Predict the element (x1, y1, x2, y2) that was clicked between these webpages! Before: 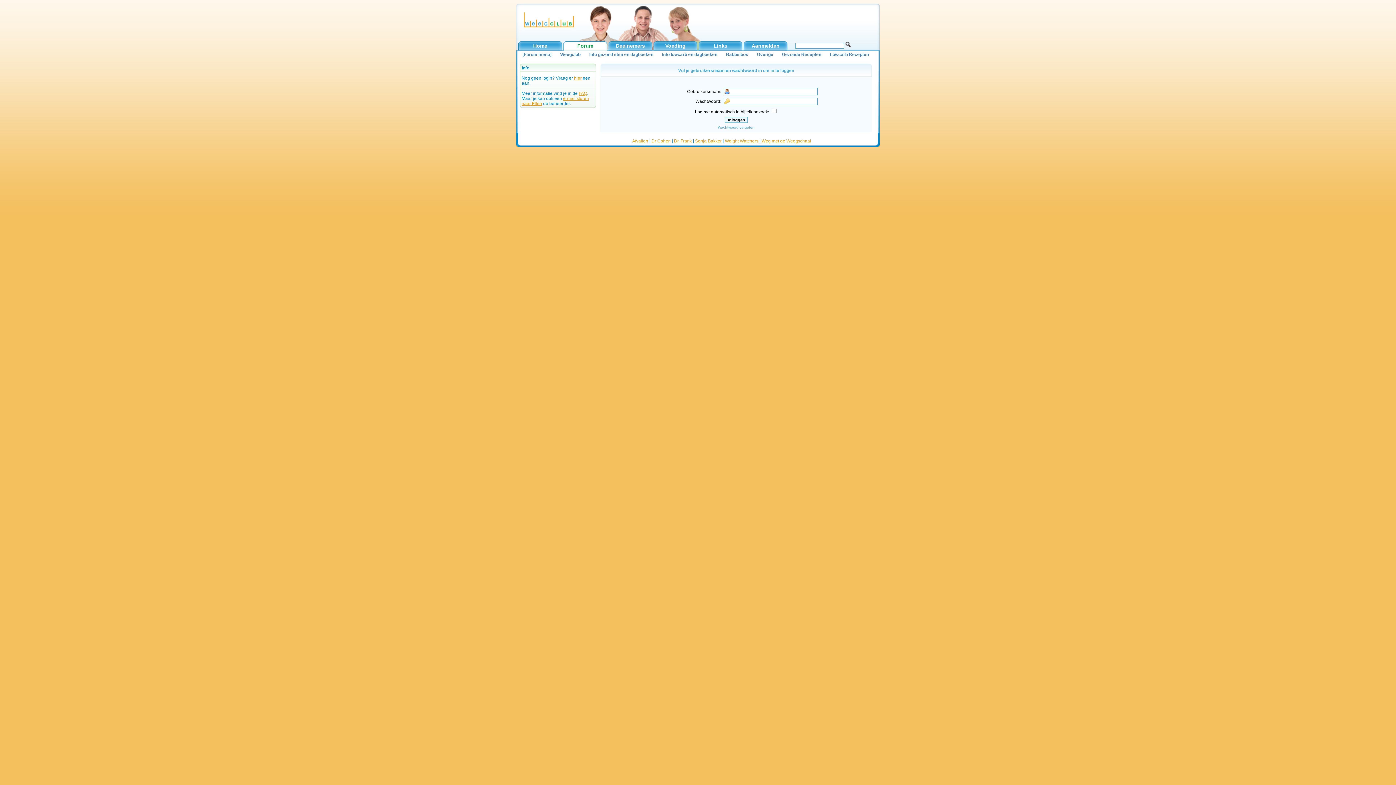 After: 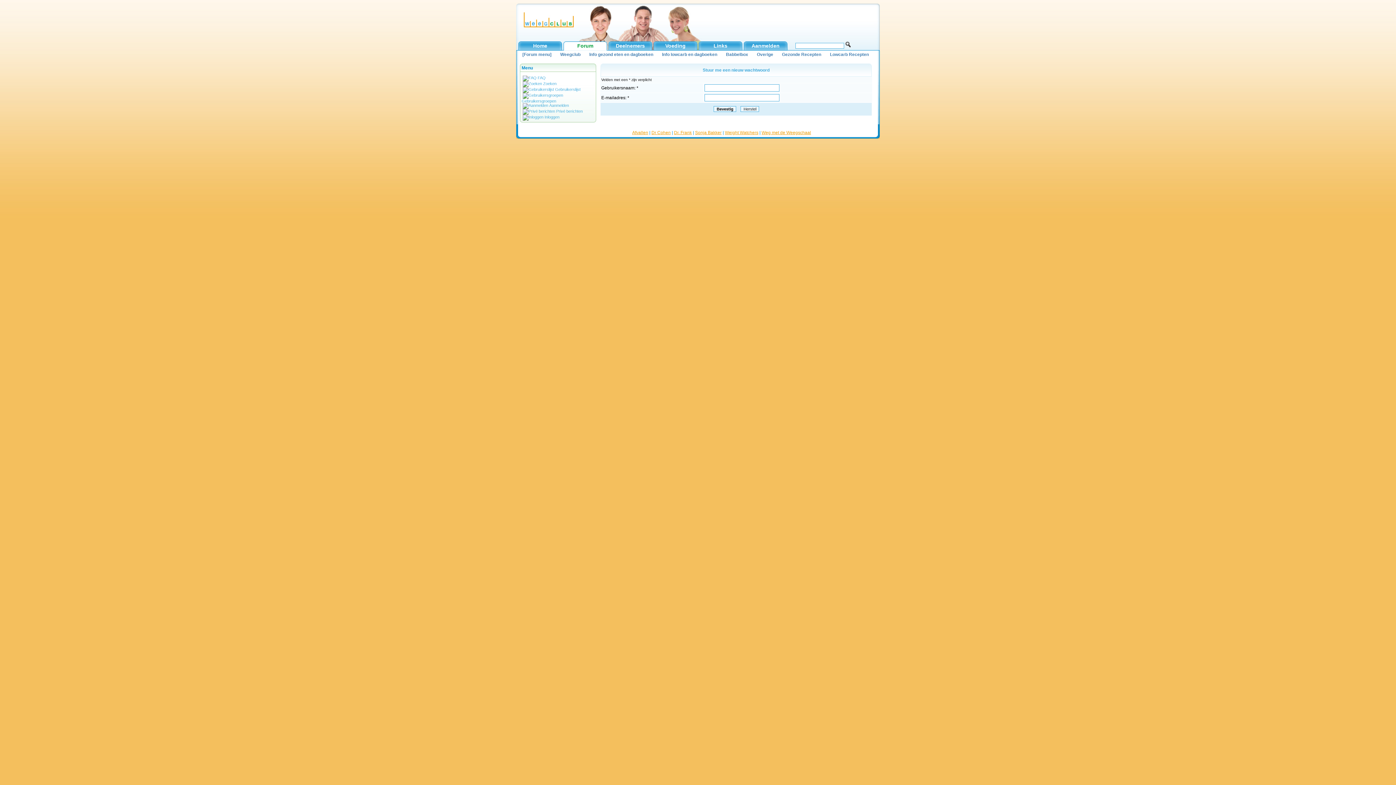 Action: bbox: (718, 125, 754, 129) label: Wachtwoord vergeten